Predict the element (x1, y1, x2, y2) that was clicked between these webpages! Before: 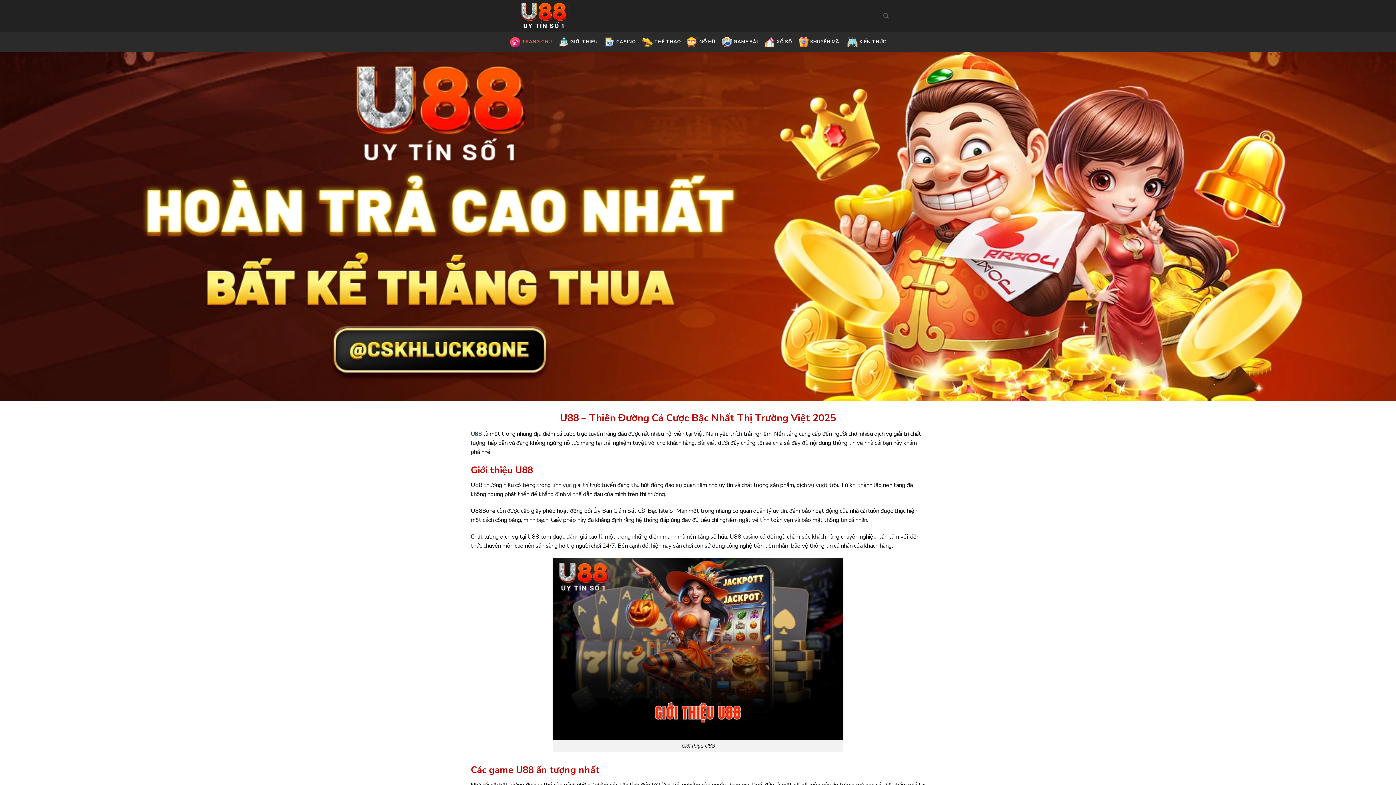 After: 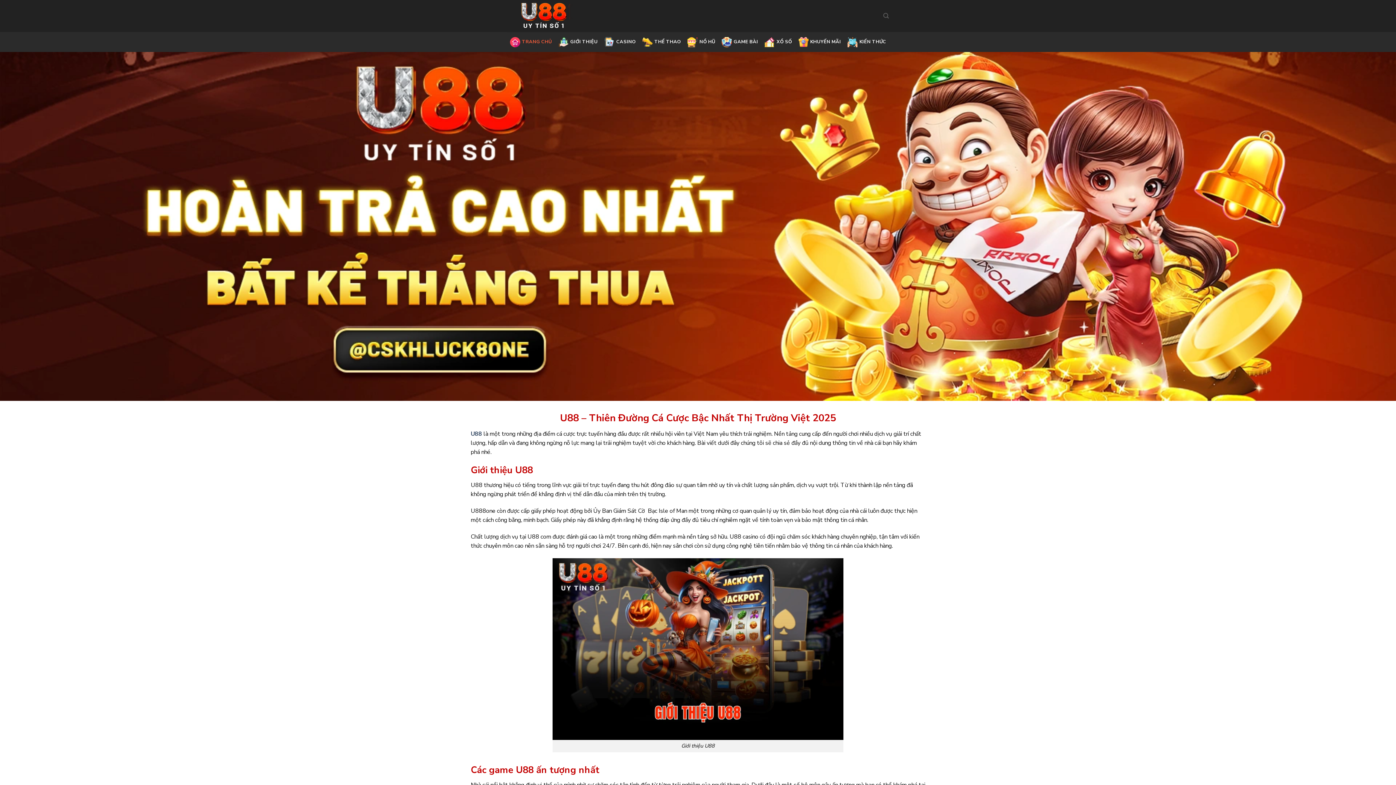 Action: label: U88 bbox: (470, 430, 482, 438)